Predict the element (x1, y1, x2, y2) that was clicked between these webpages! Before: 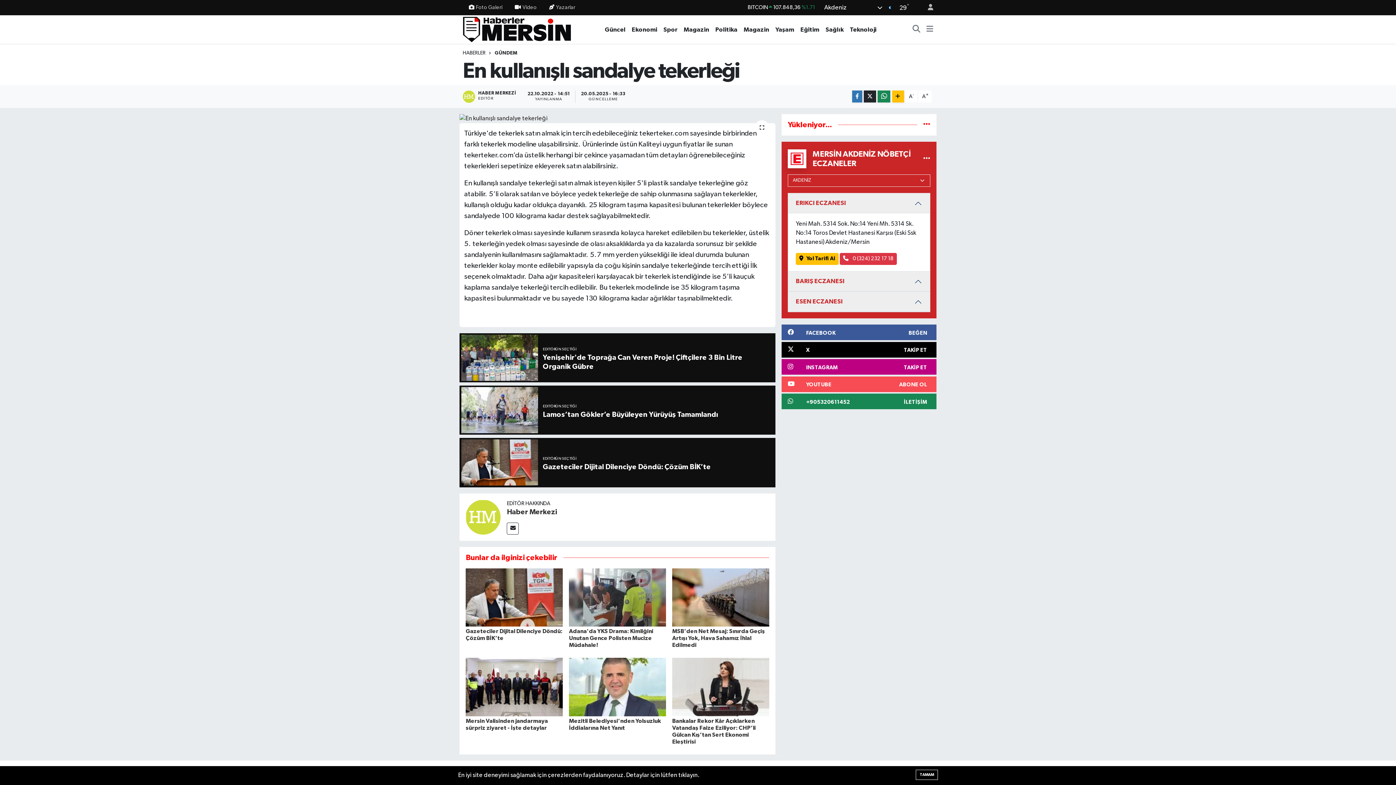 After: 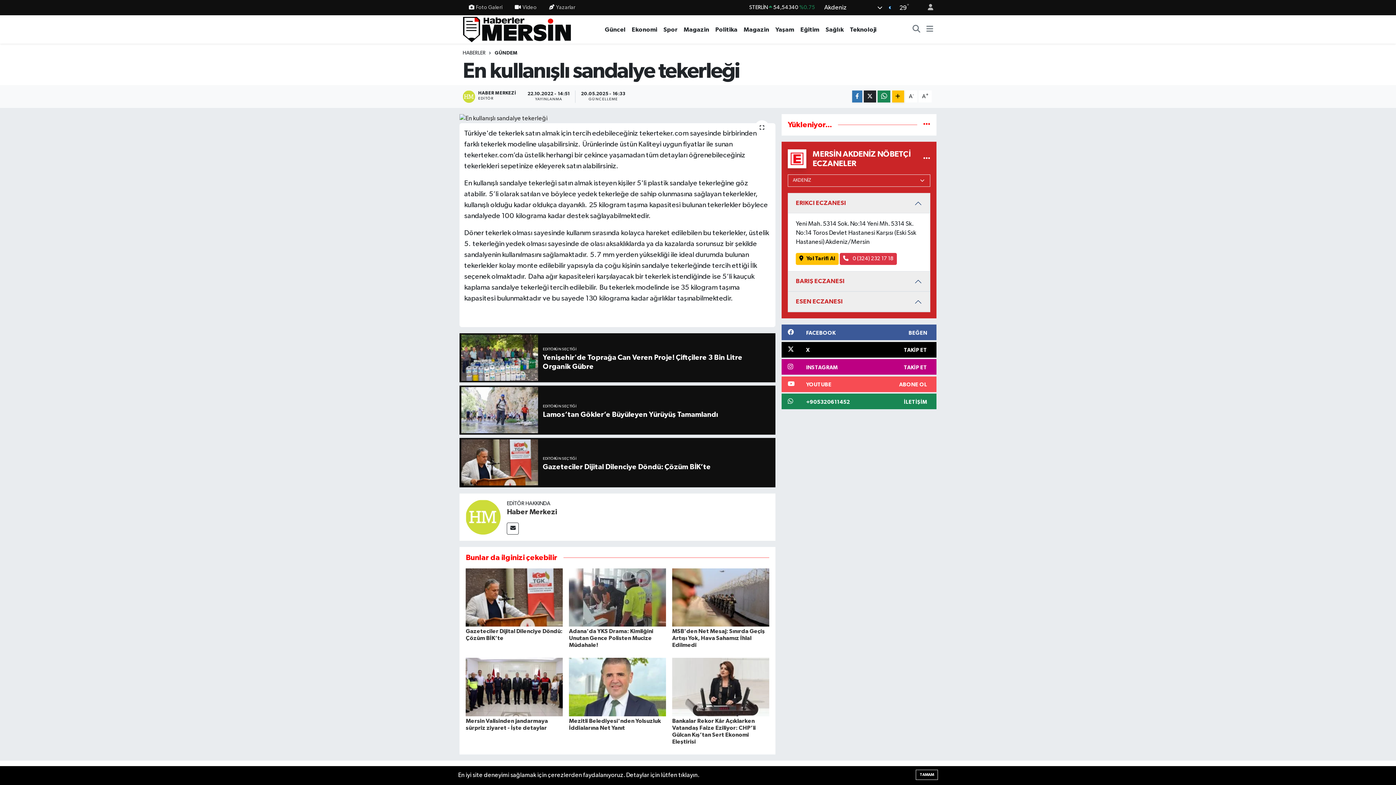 Action: bbox: (672, 684, 769, 690)